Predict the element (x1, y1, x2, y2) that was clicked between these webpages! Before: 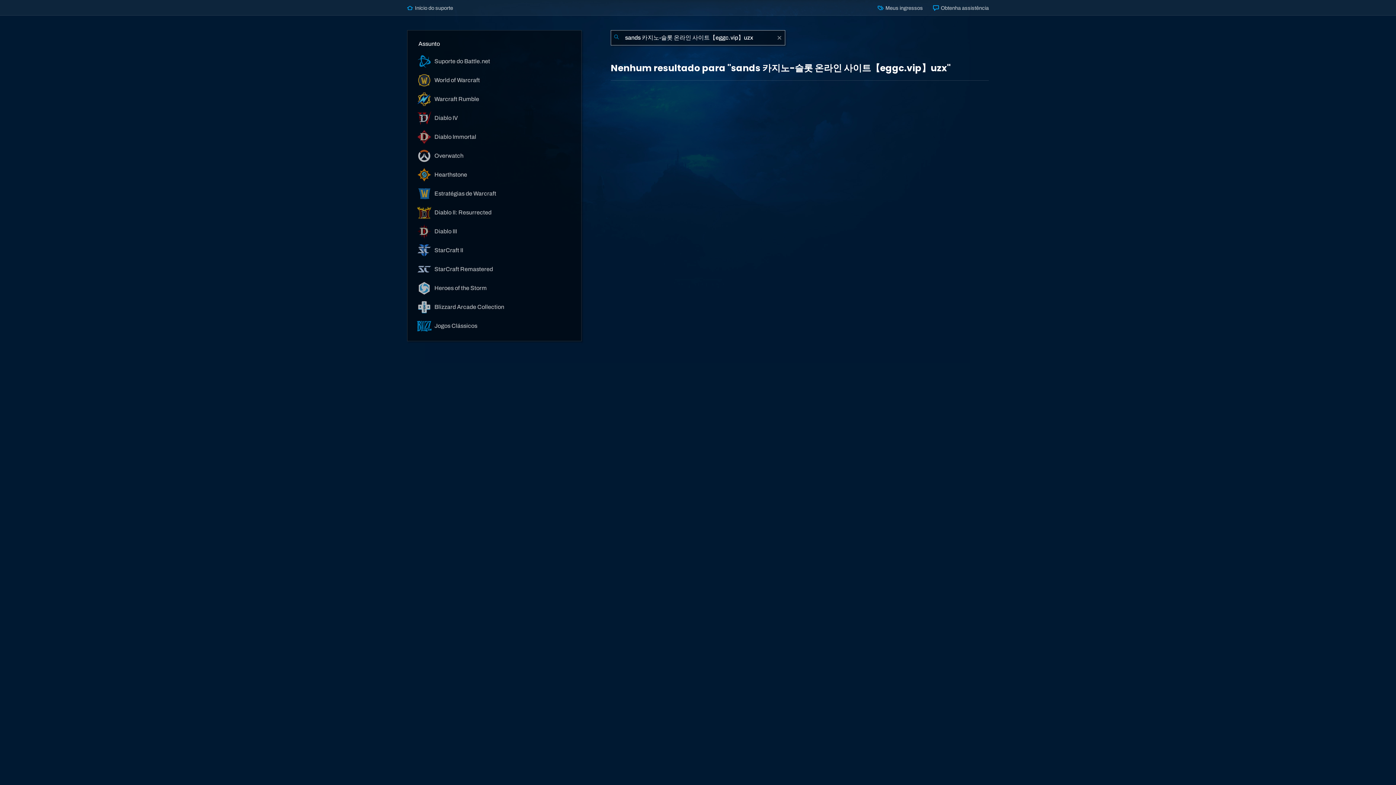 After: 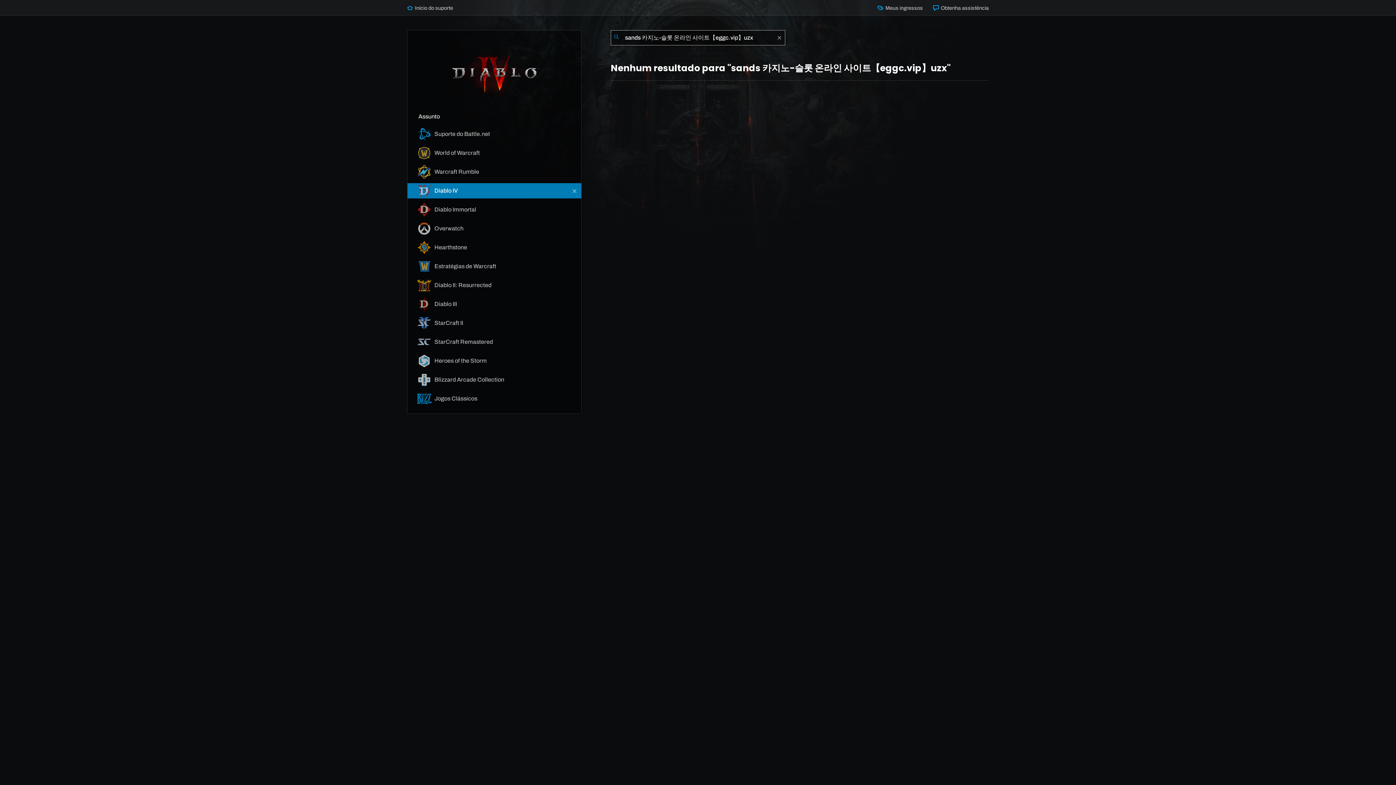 Action: label:  Diablo IV bbox: (407, 110, 581, 125)